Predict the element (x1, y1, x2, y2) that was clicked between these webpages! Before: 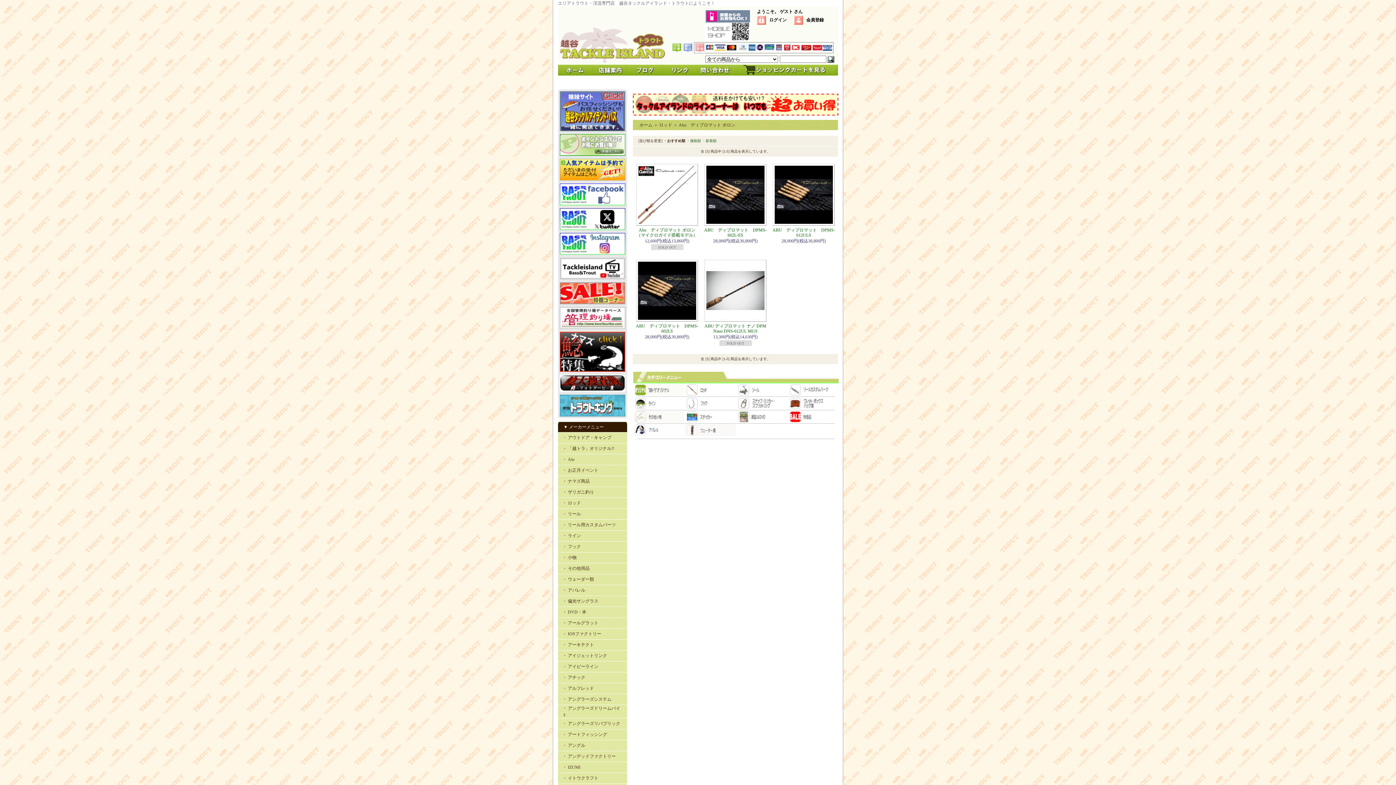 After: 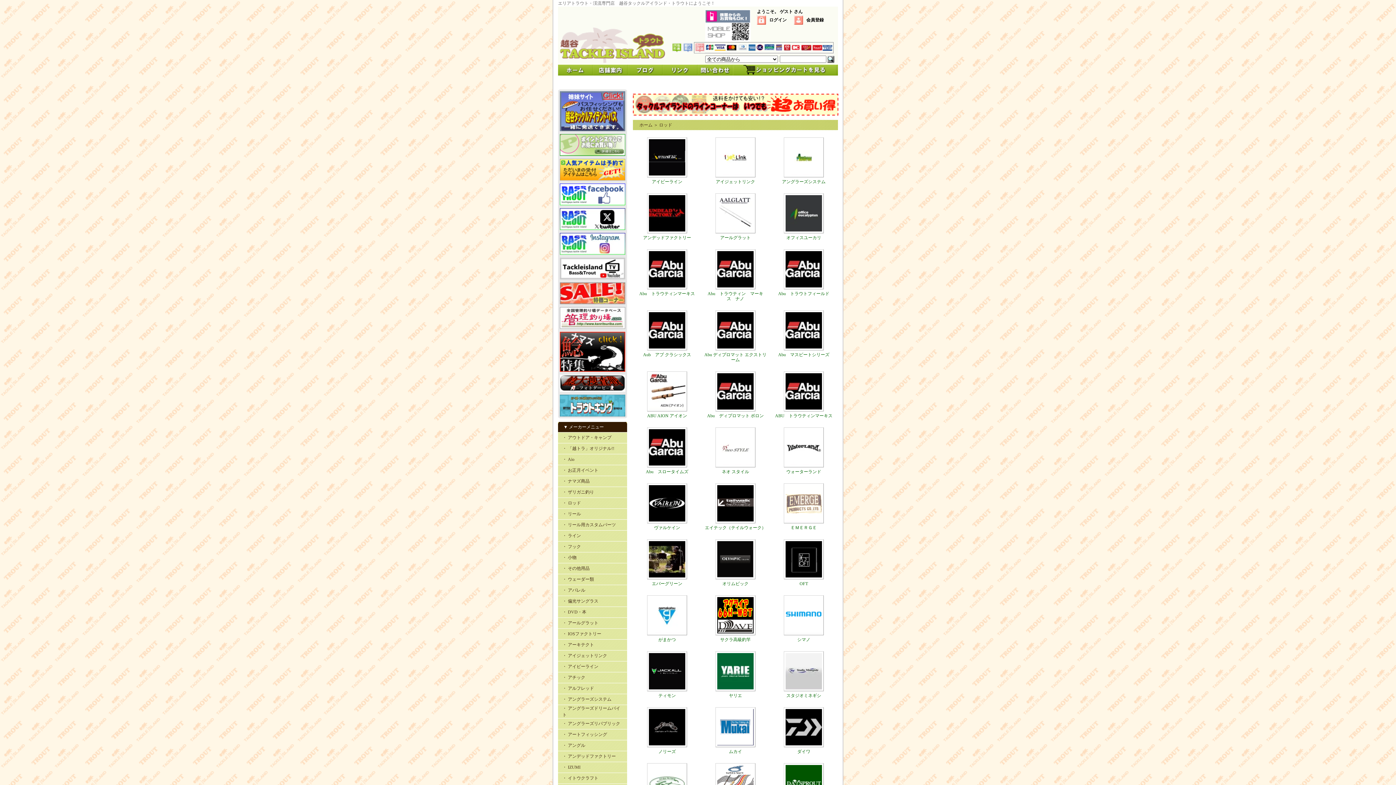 Action: bbox: (659, 122, 672, 127) label: ロッド